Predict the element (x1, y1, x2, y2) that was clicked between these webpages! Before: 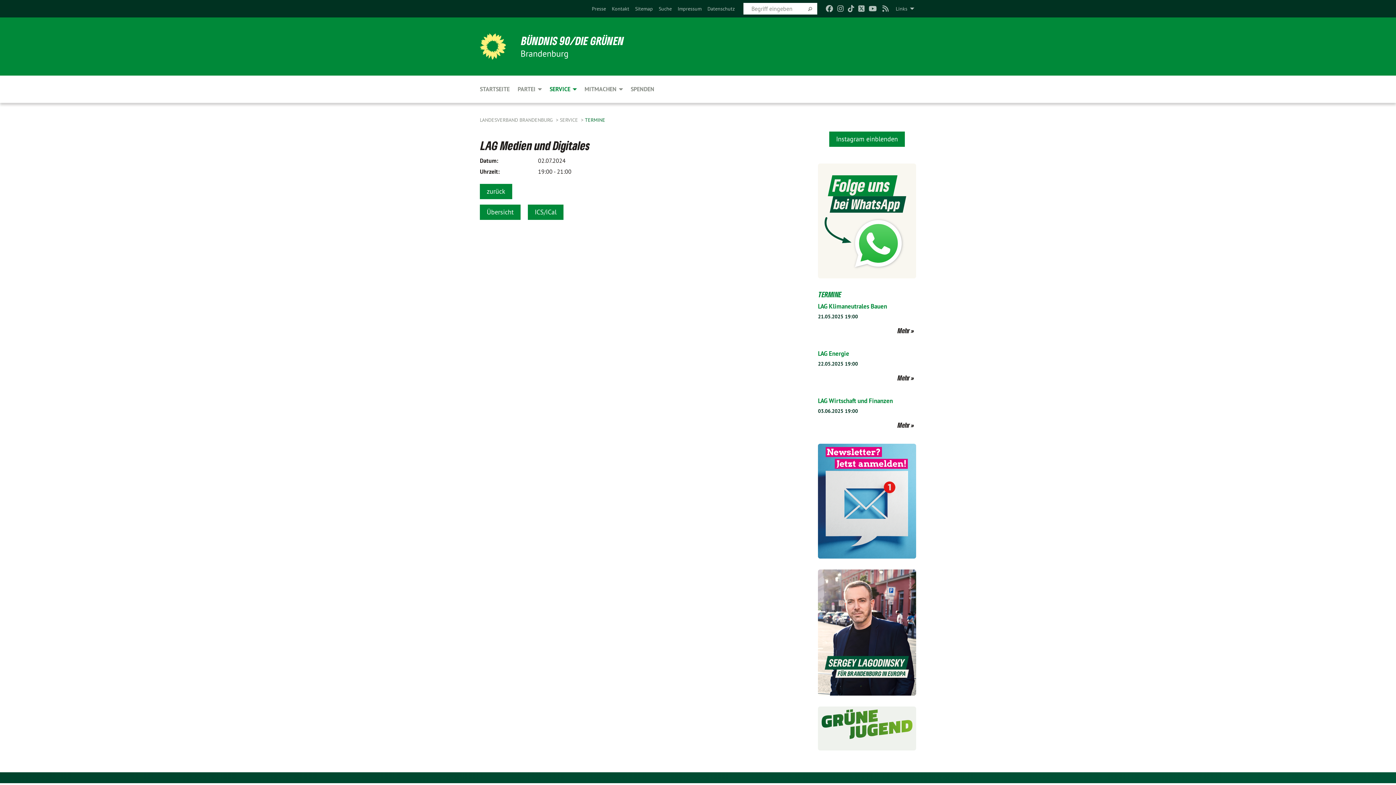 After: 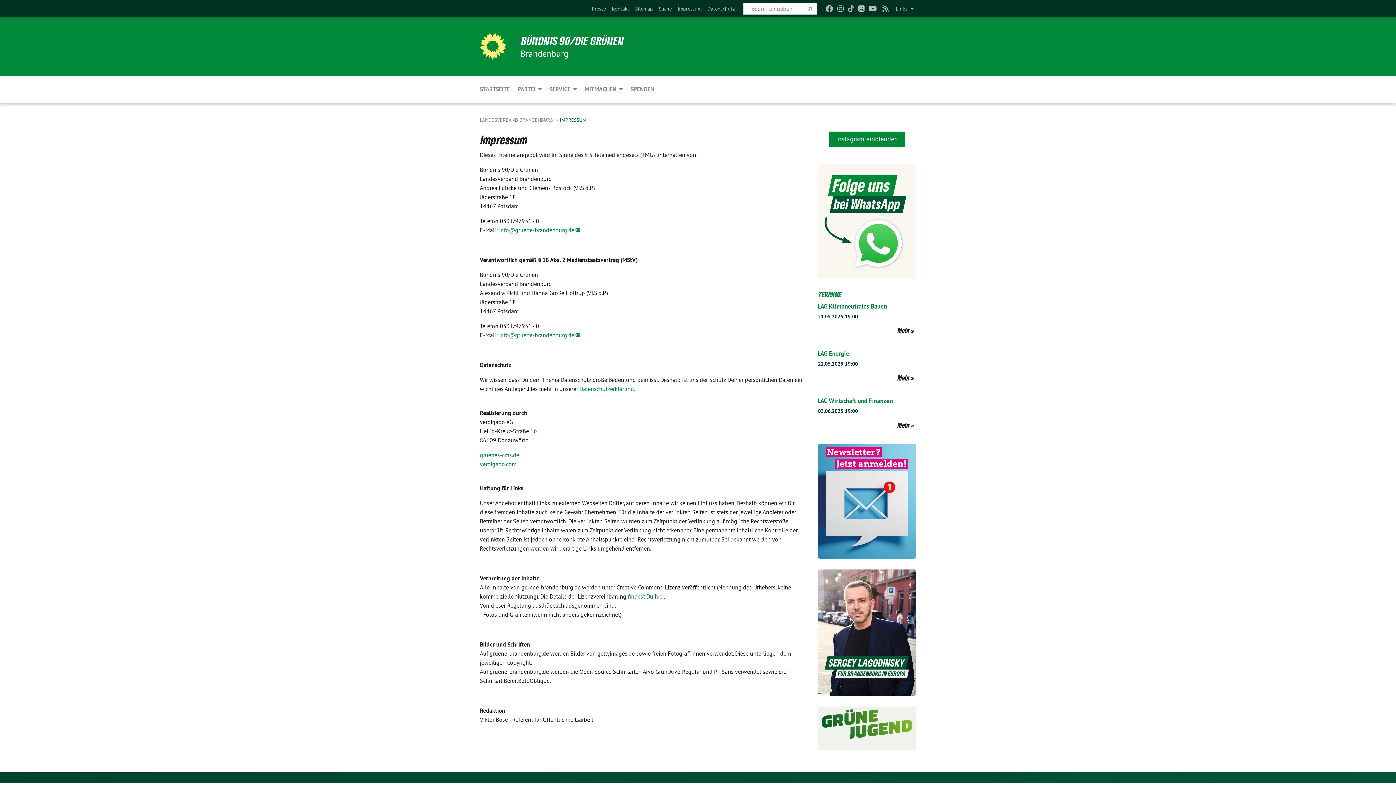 Action: bbox: (677, 5, 701, 12) label: Impressum